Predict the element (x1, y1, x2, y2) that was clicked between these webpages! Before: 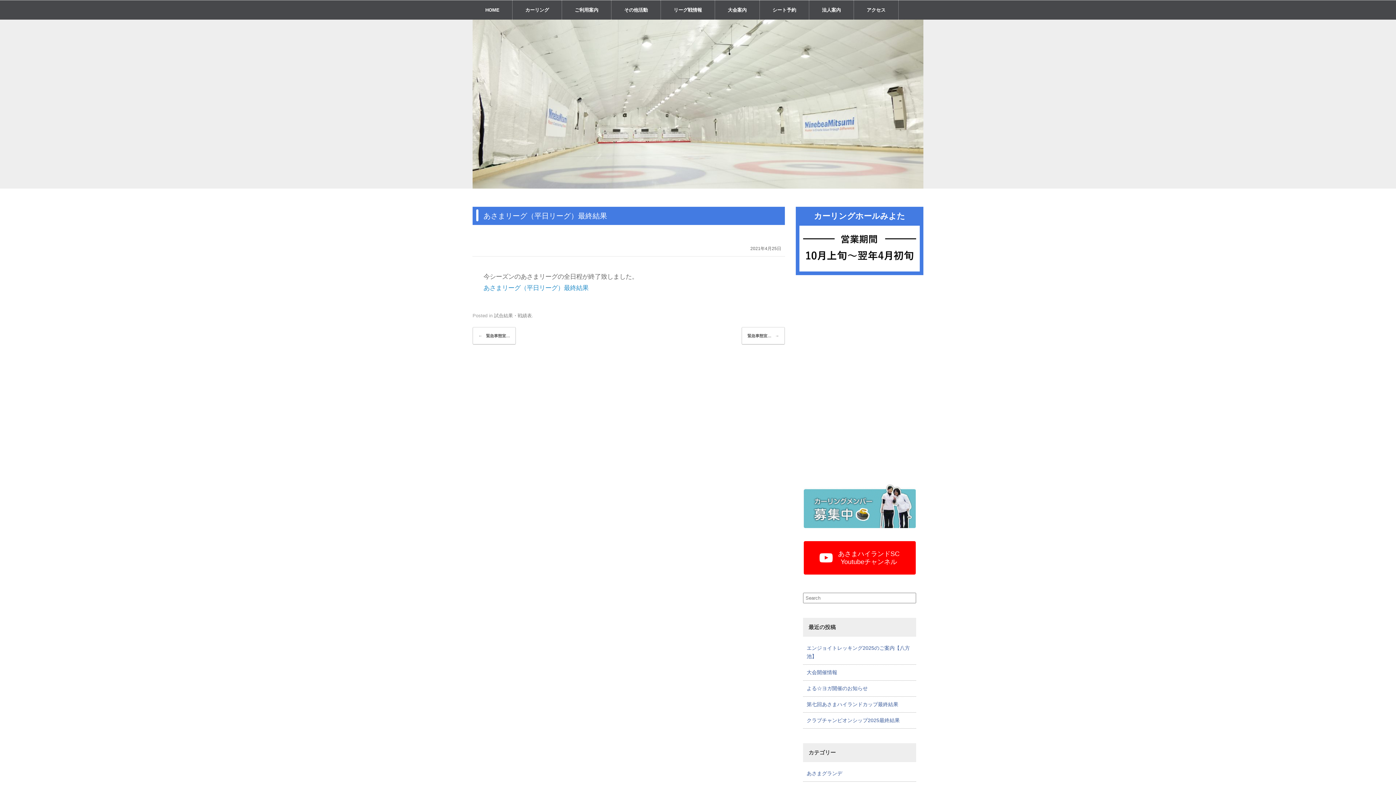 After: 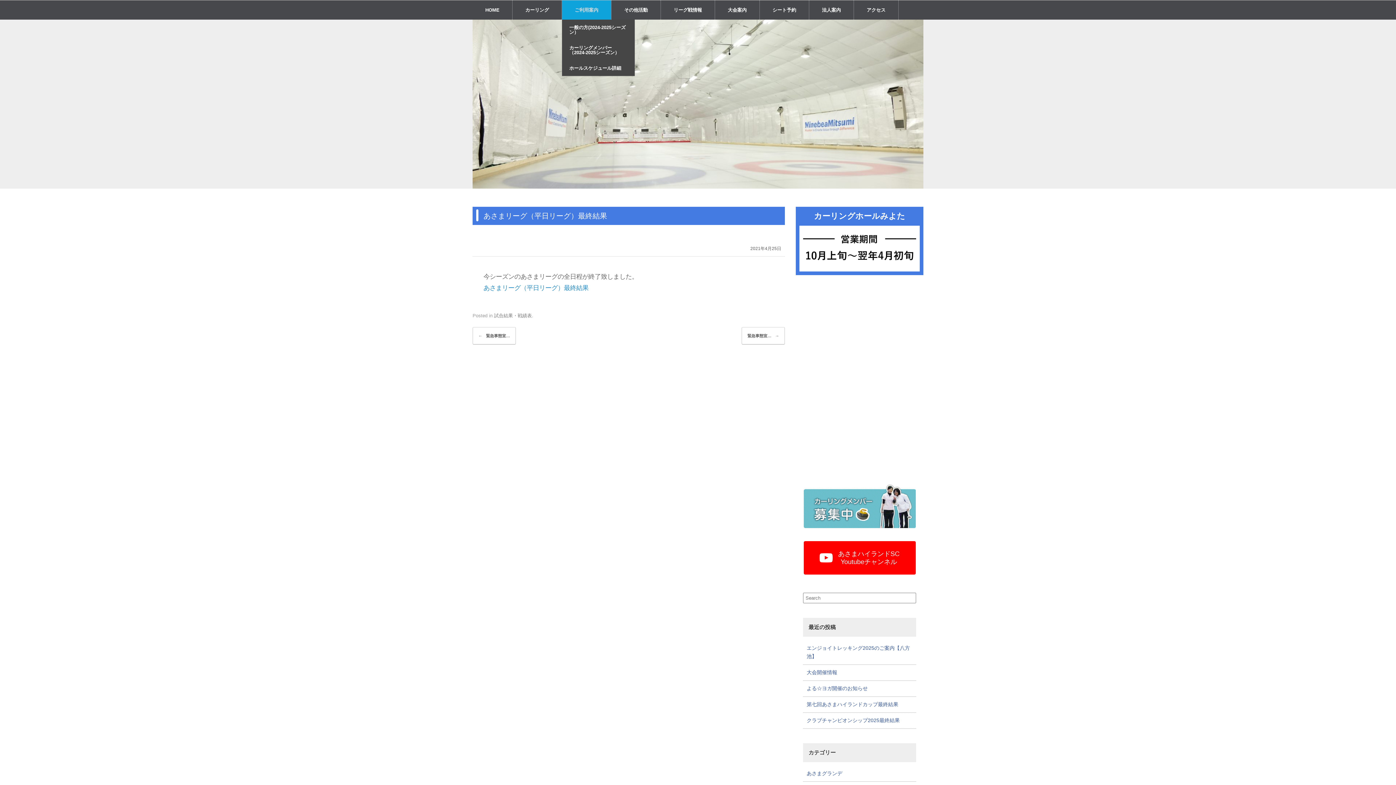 Action: label: ご利用案内 bbox: (562, 0, 611, 19)